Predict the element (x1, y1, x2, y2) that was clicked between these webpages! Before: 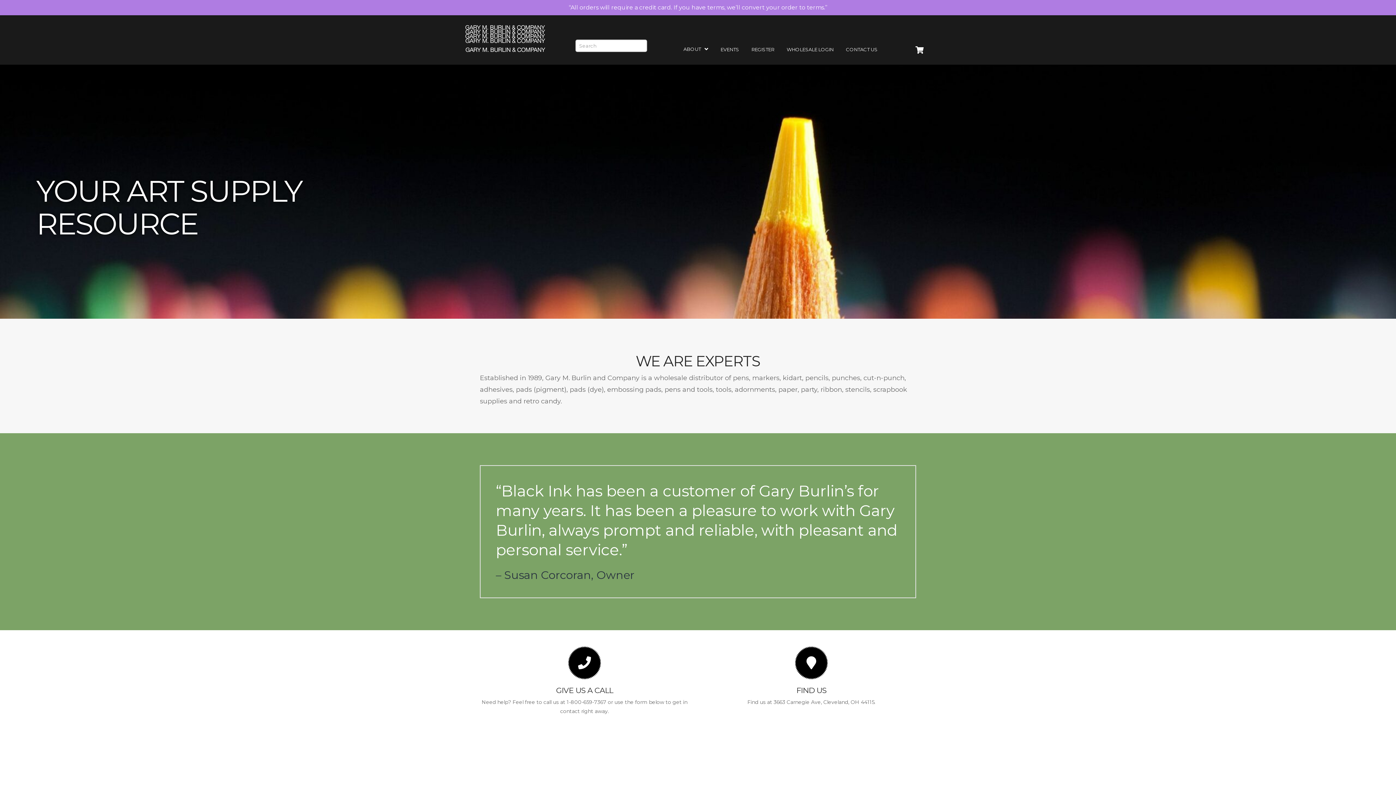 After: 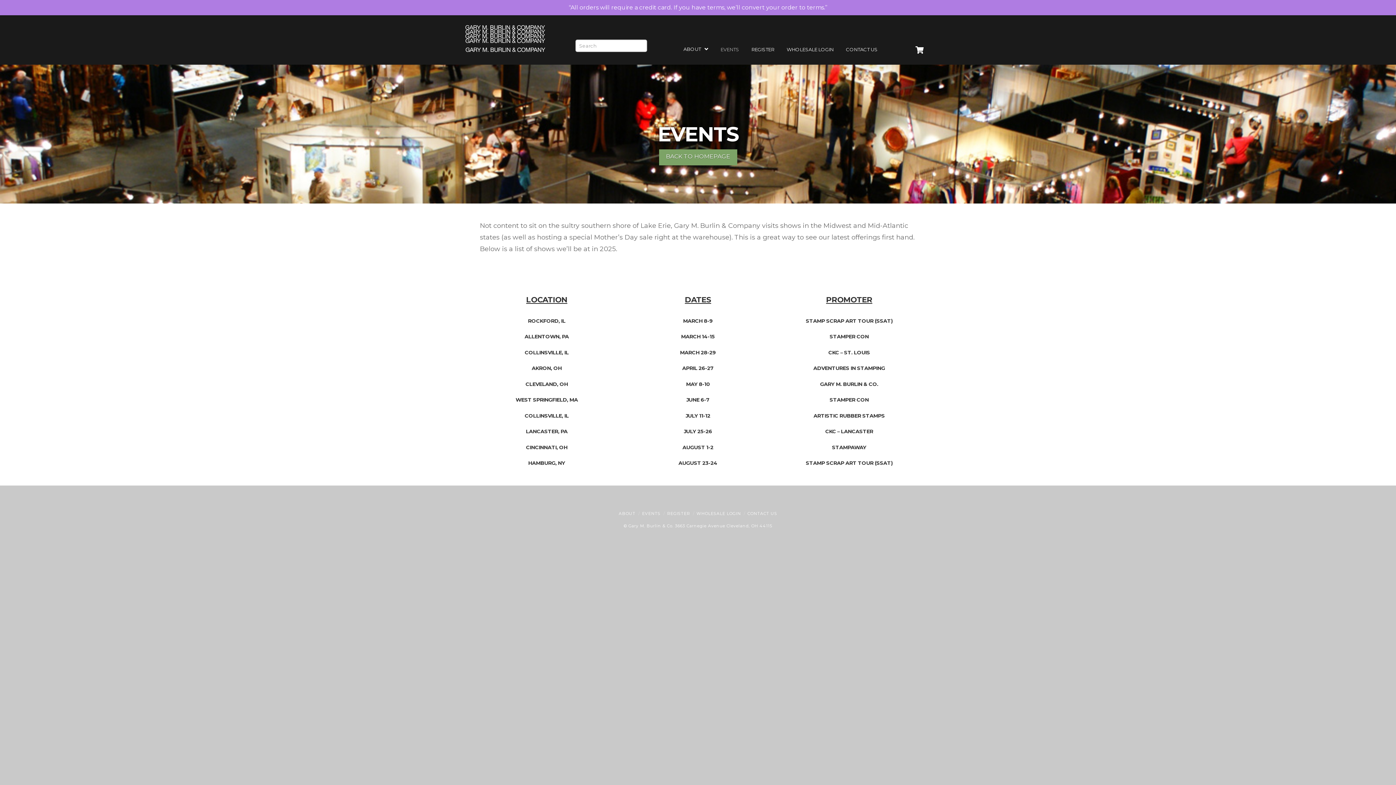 Action: label: EVENTS bbox: (714, 41, 745, 58)